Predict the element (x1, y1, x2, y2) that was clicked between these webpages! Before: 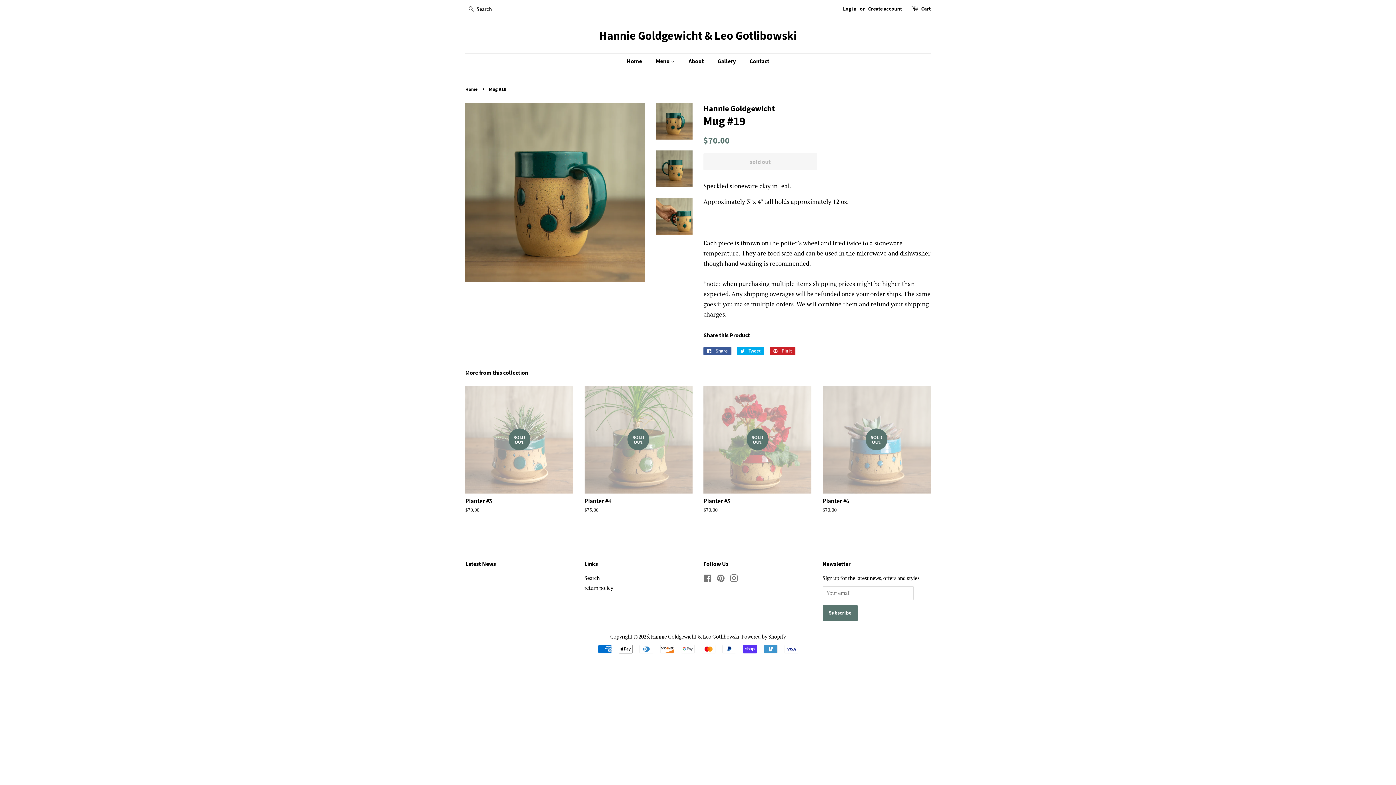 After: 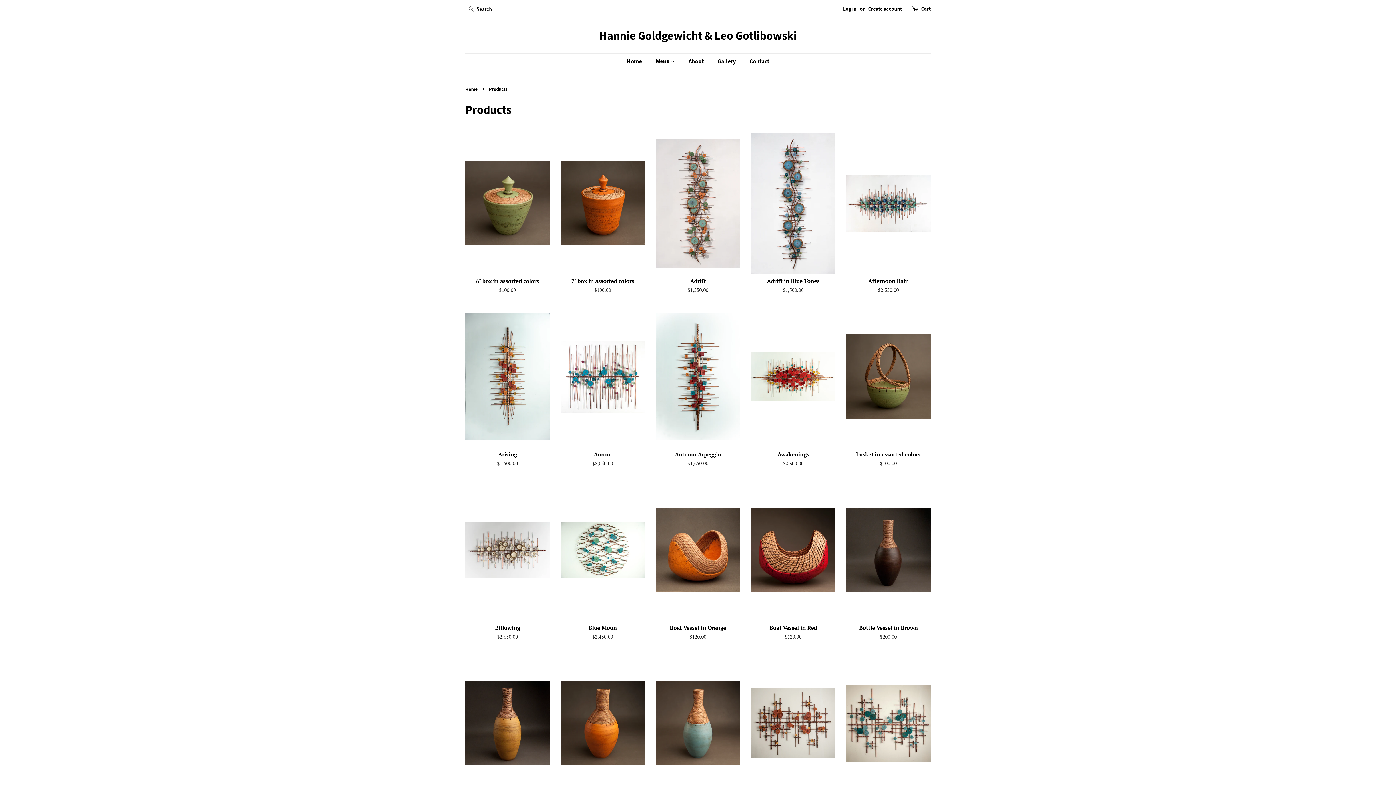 Action: bbox: (650, 53, 682, 68) label: Menu 